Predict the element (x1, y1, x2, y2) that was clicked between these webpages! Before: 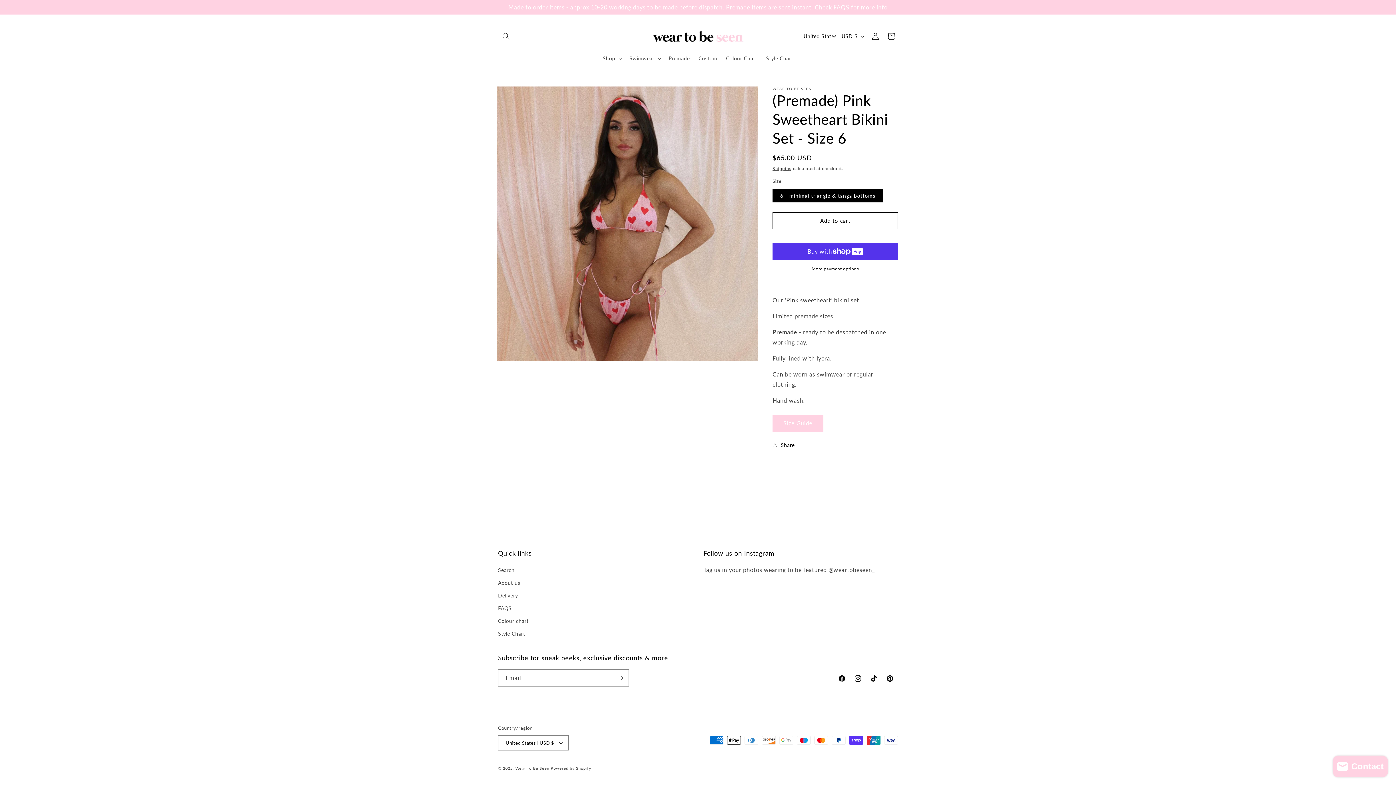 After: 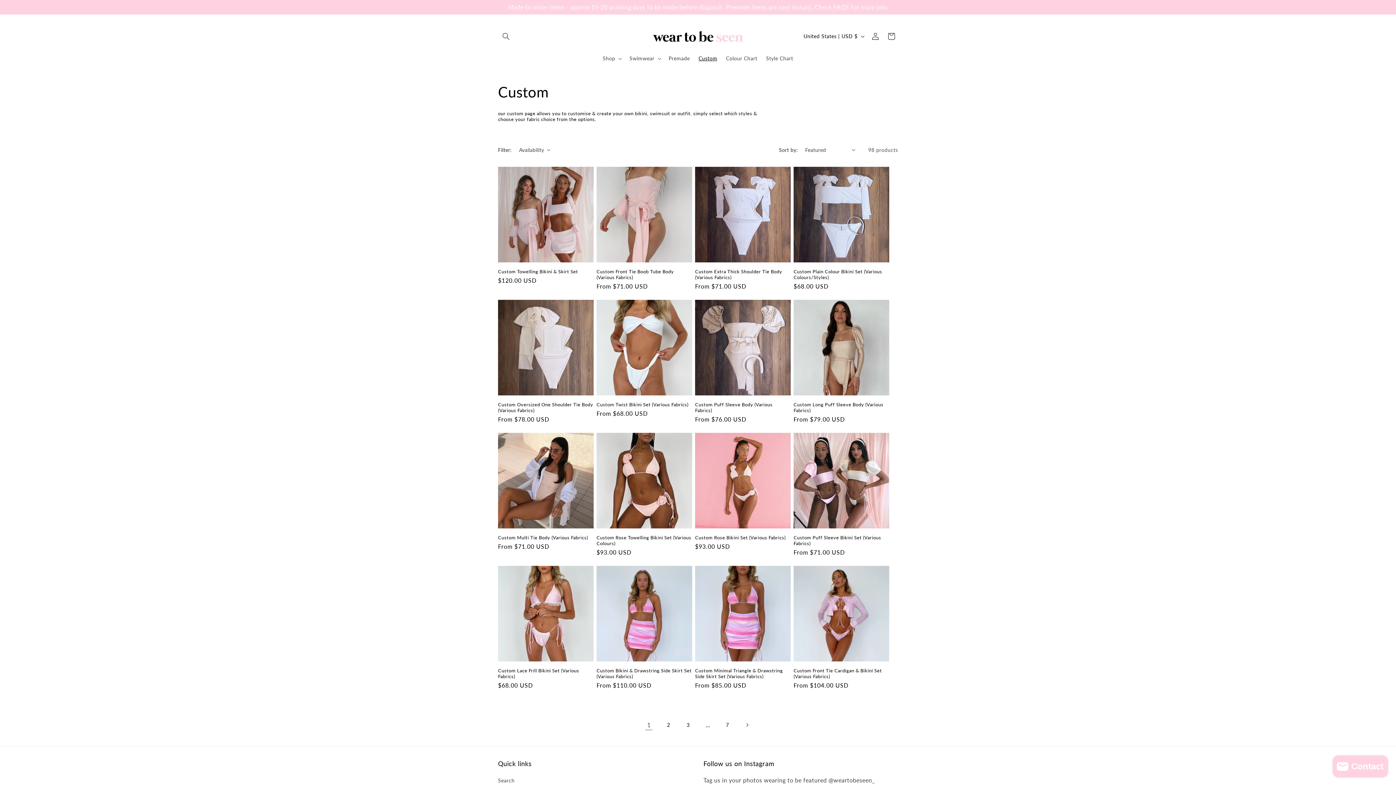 Action: label: Custom bbox: (694, 50, 721, 66)